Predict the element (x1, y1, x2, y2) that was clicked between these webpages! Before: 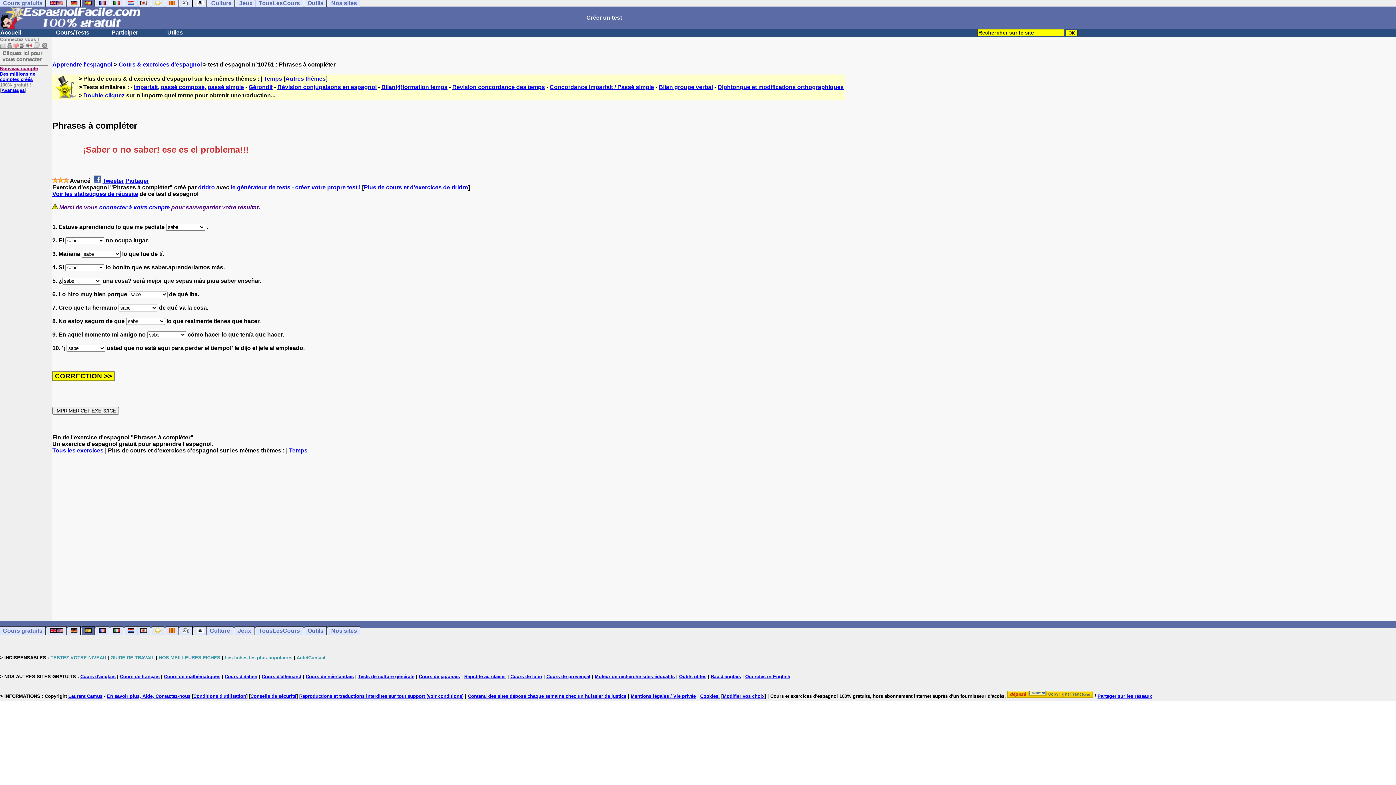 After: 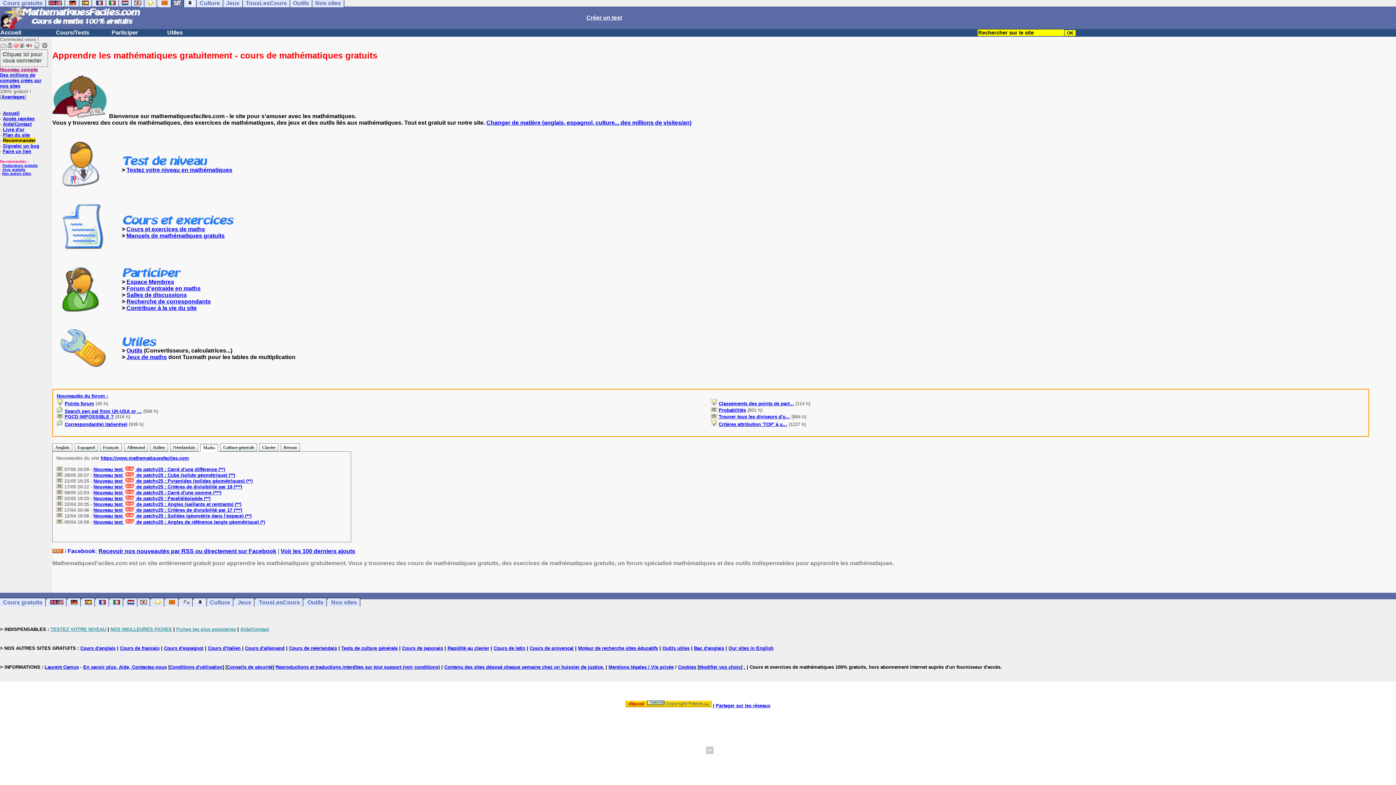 Action: bbox: (180, 626, 192, 635)